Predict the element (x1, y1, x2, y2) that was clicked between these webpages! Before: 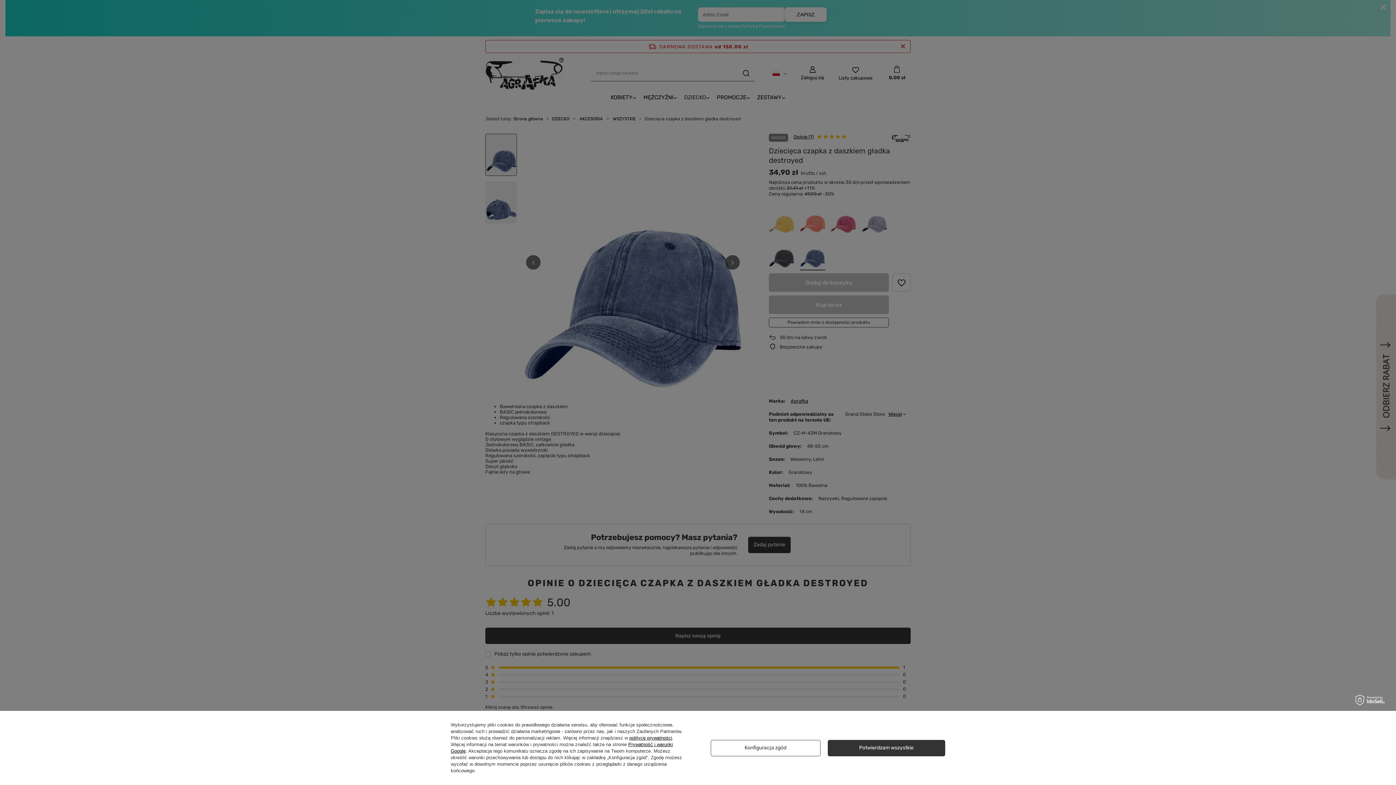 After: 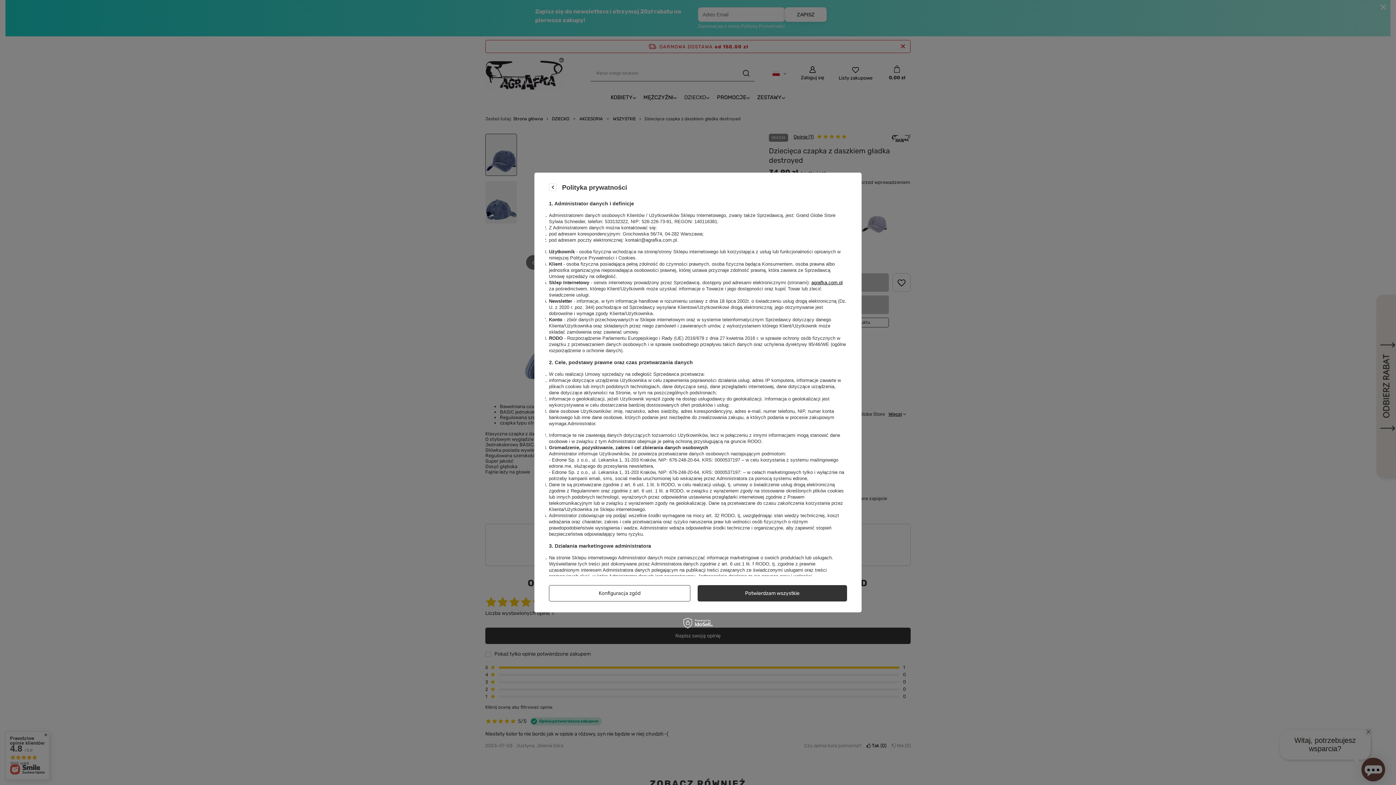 Action: bbox: (629, 735, 672, 741) label: polityce prywatności